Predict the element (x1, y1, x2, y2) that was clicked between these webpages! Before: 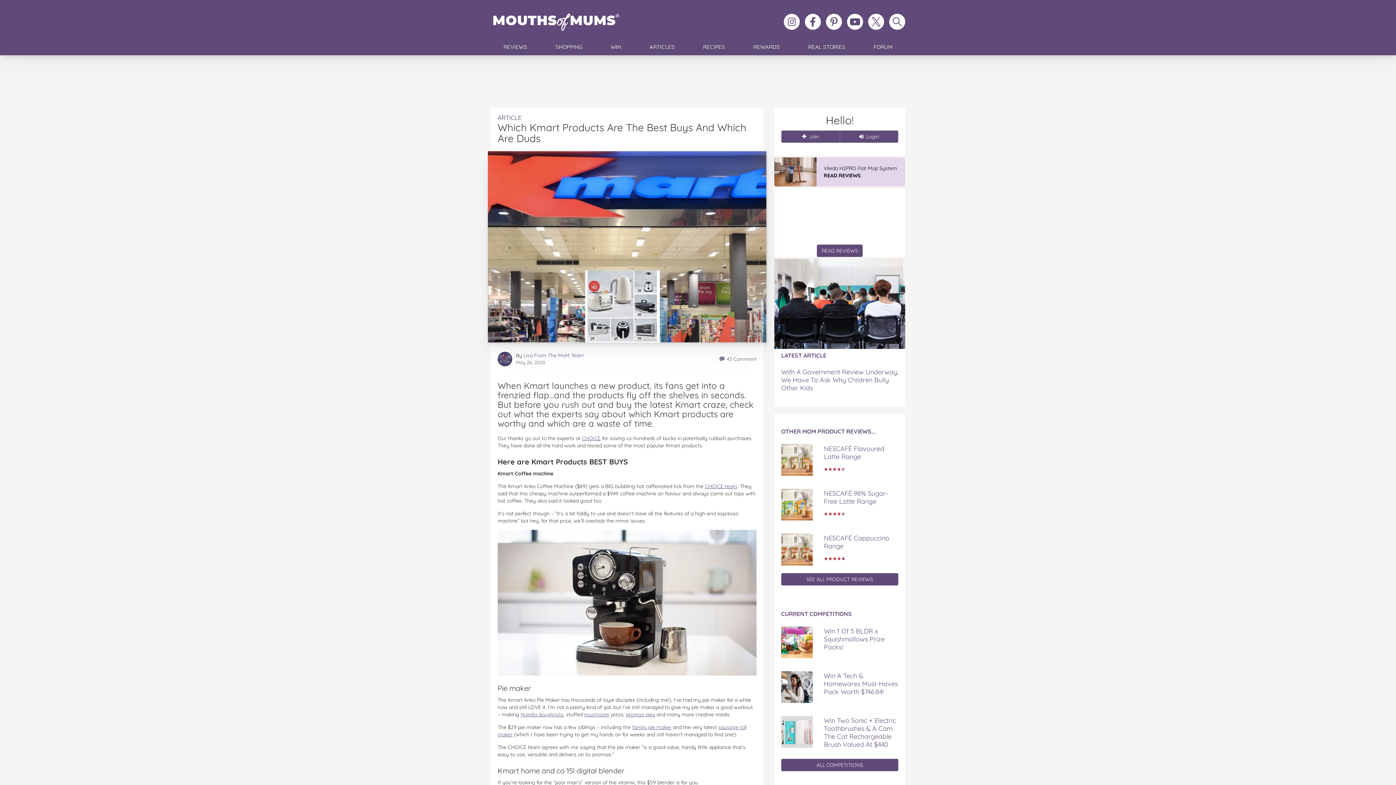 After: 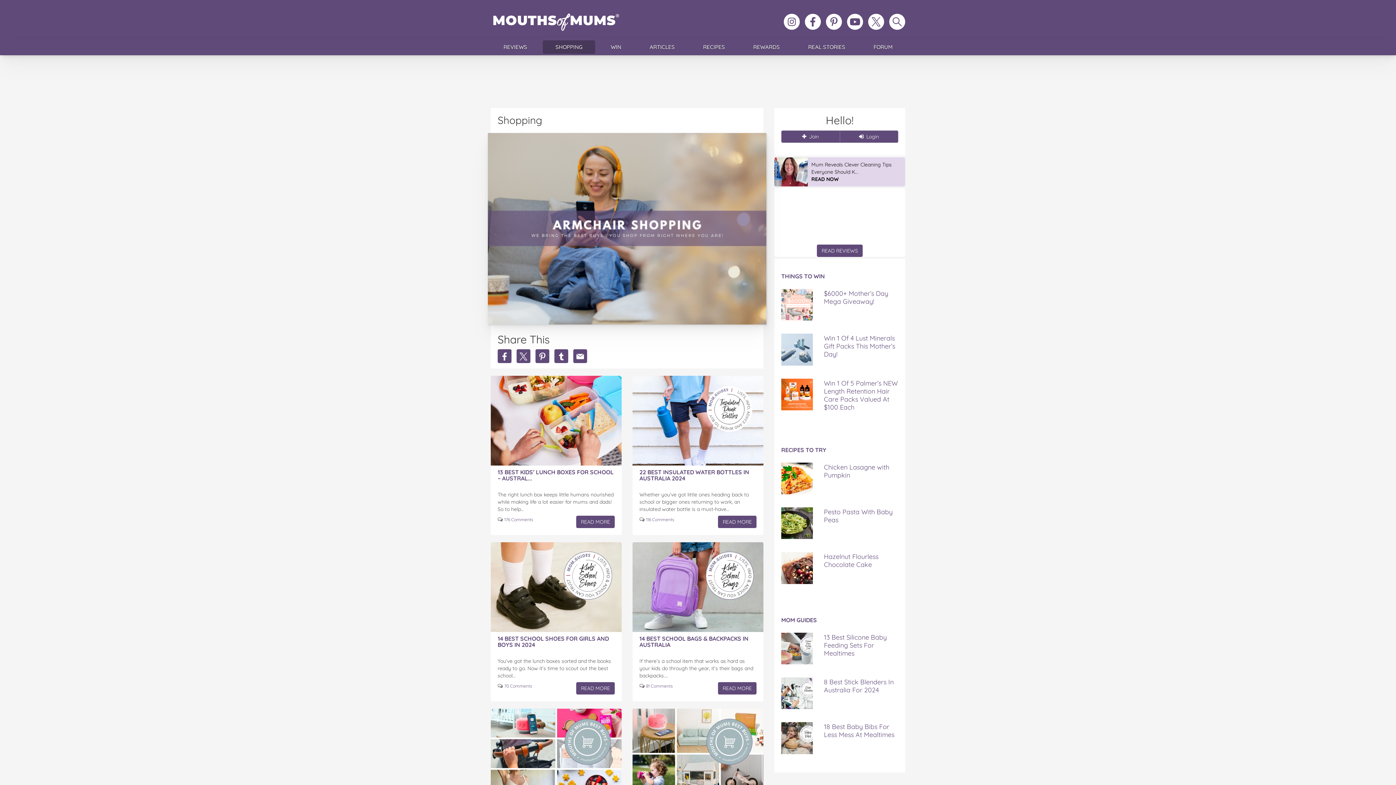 Action: bbox: (542, 40, 595, 53) label: SHOPPING